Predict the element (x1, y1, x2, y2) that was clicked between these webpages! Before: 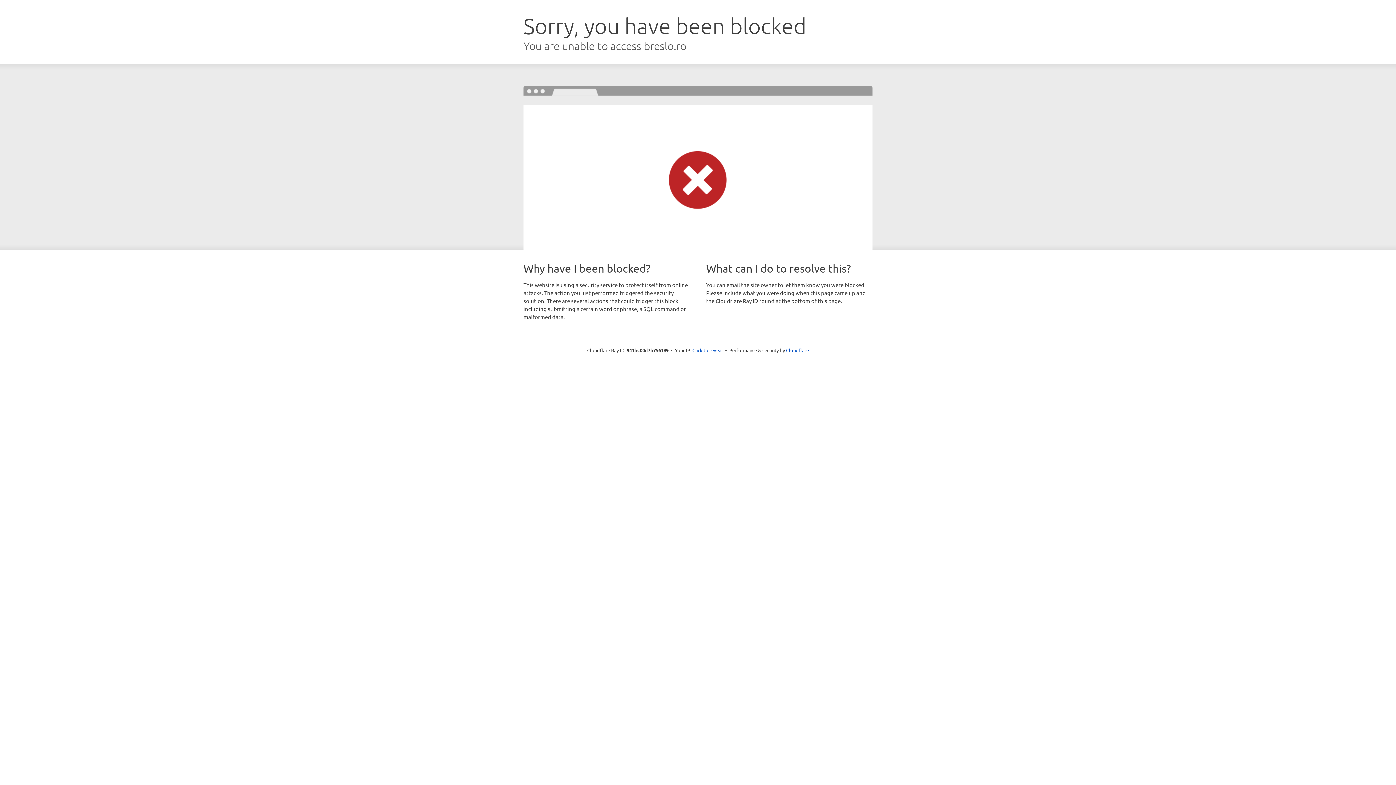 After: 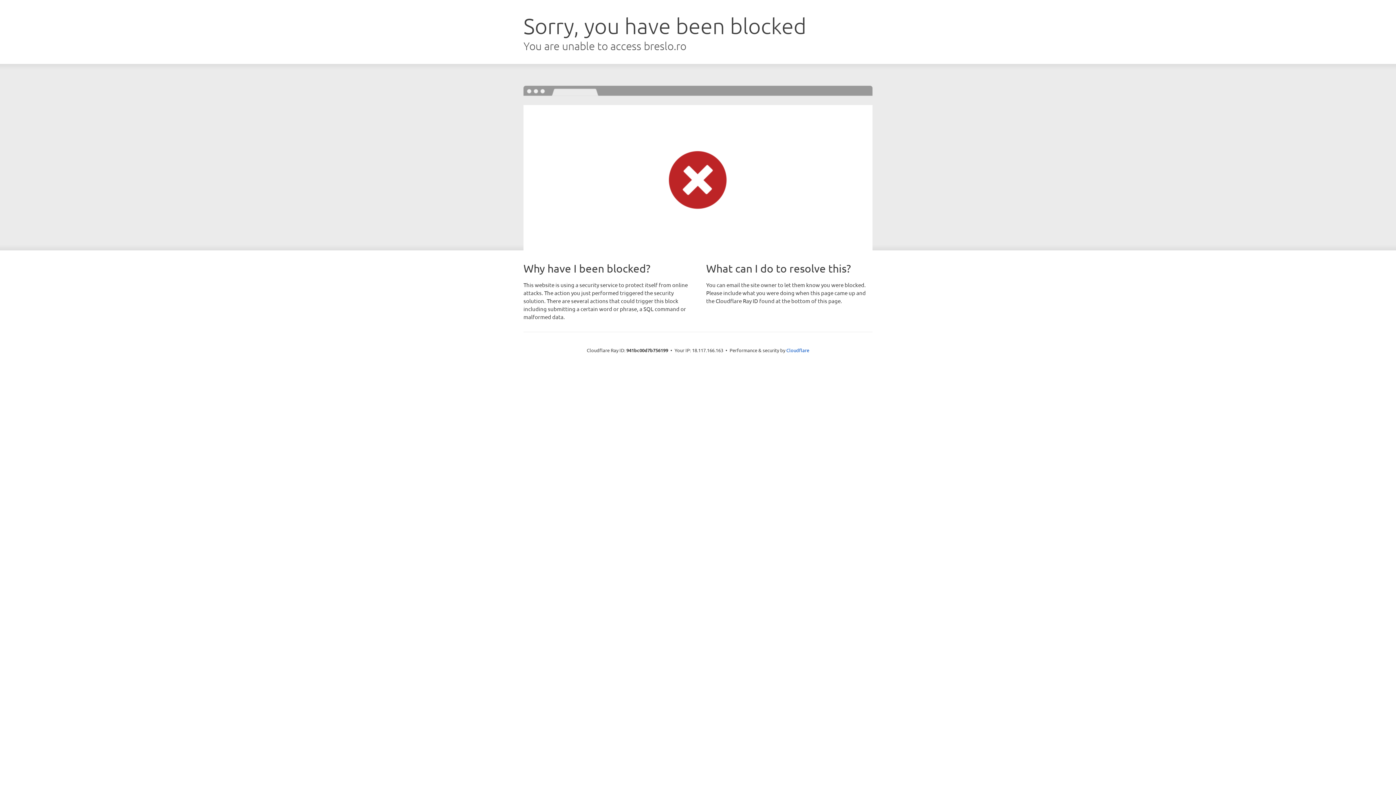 Action: label: Click to reveal bbox: (692, 346, 723, 353)